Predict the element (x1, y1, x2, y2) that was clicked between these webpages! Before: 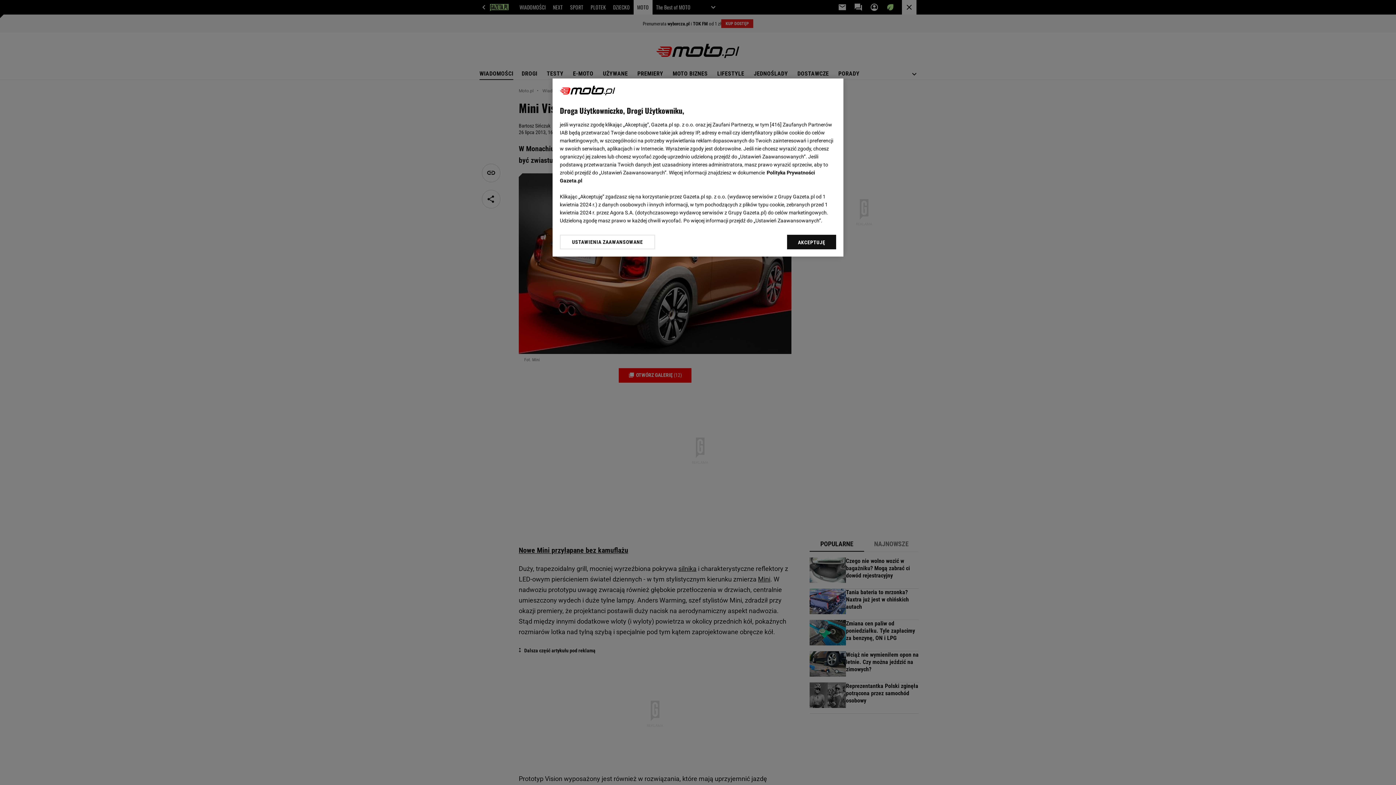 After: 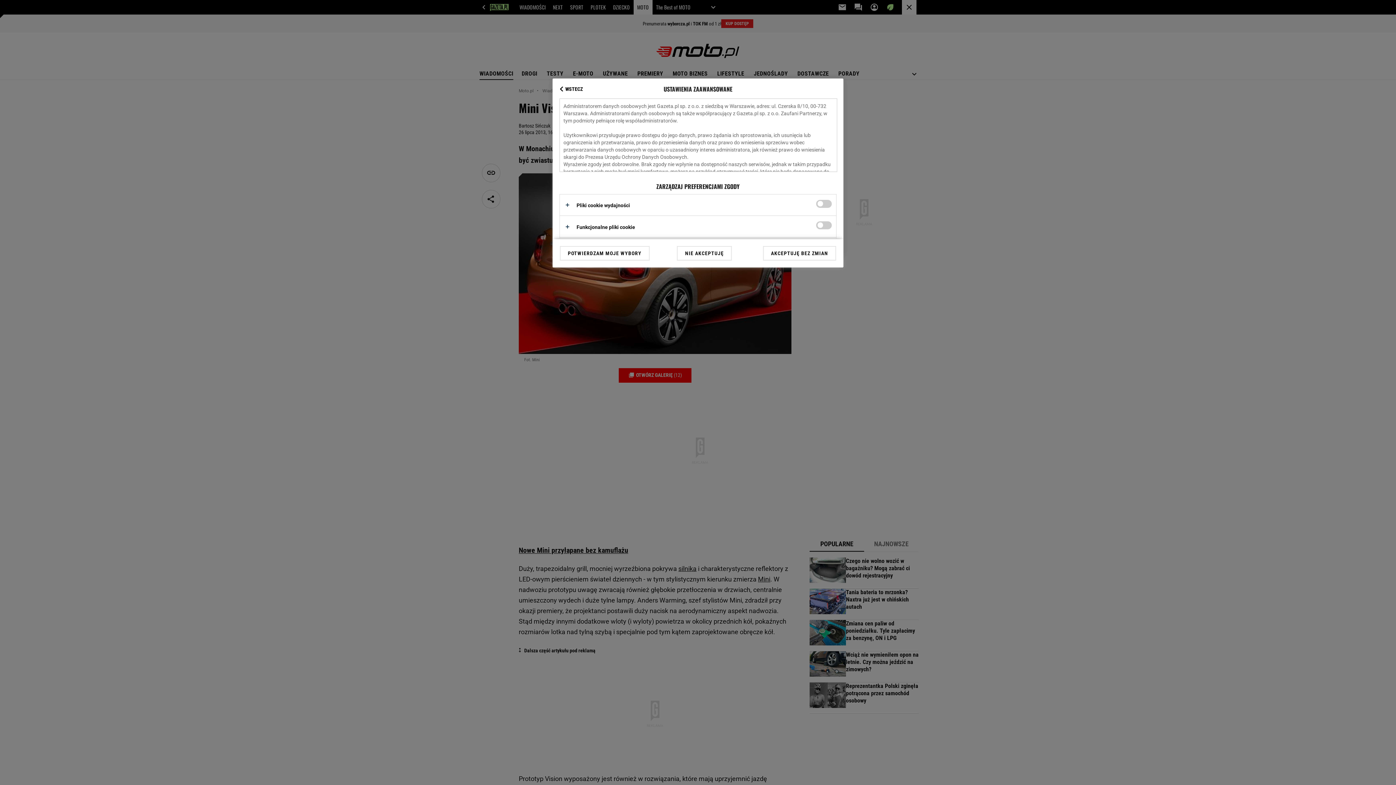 Action: bbox: (560, 234, 655, 249) label: USTAWIENIA ZAAWANSOWANE